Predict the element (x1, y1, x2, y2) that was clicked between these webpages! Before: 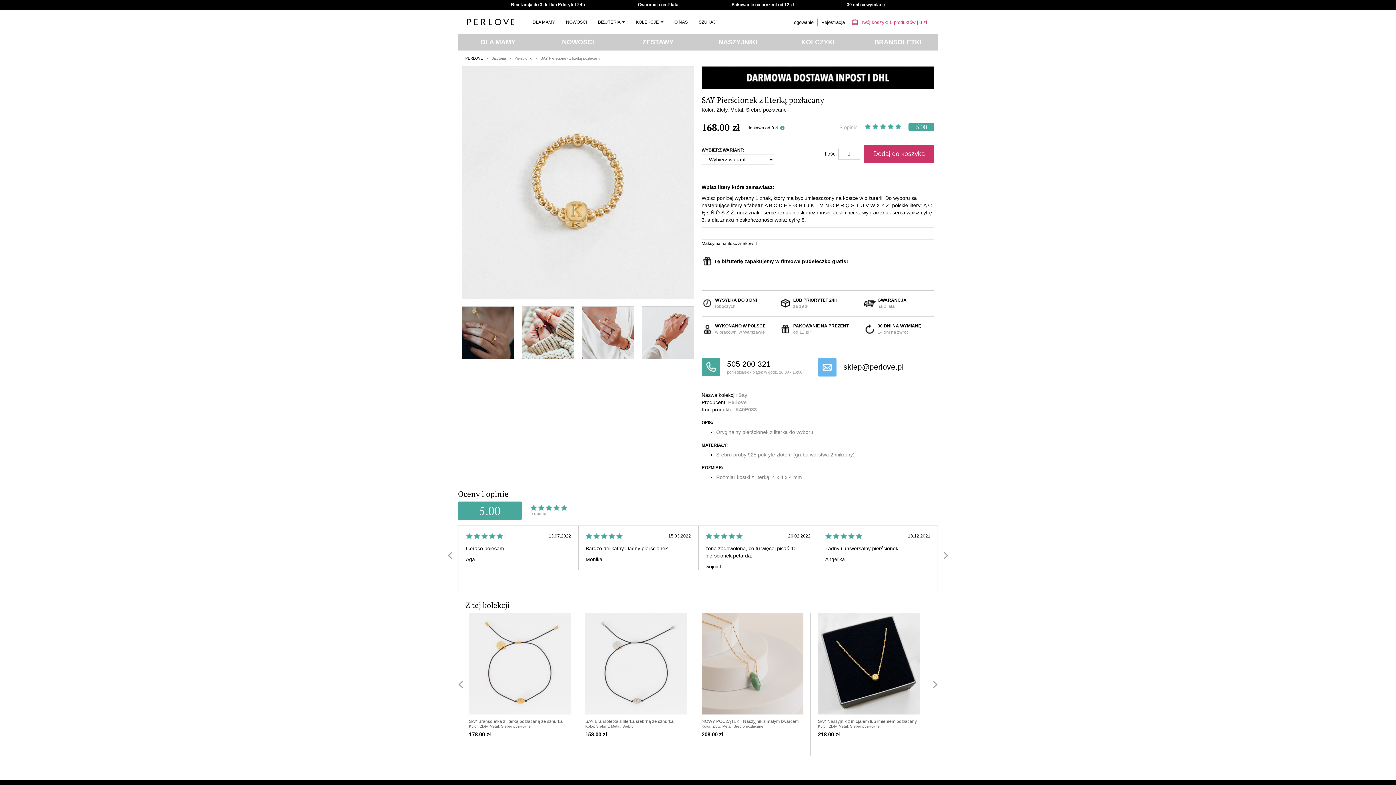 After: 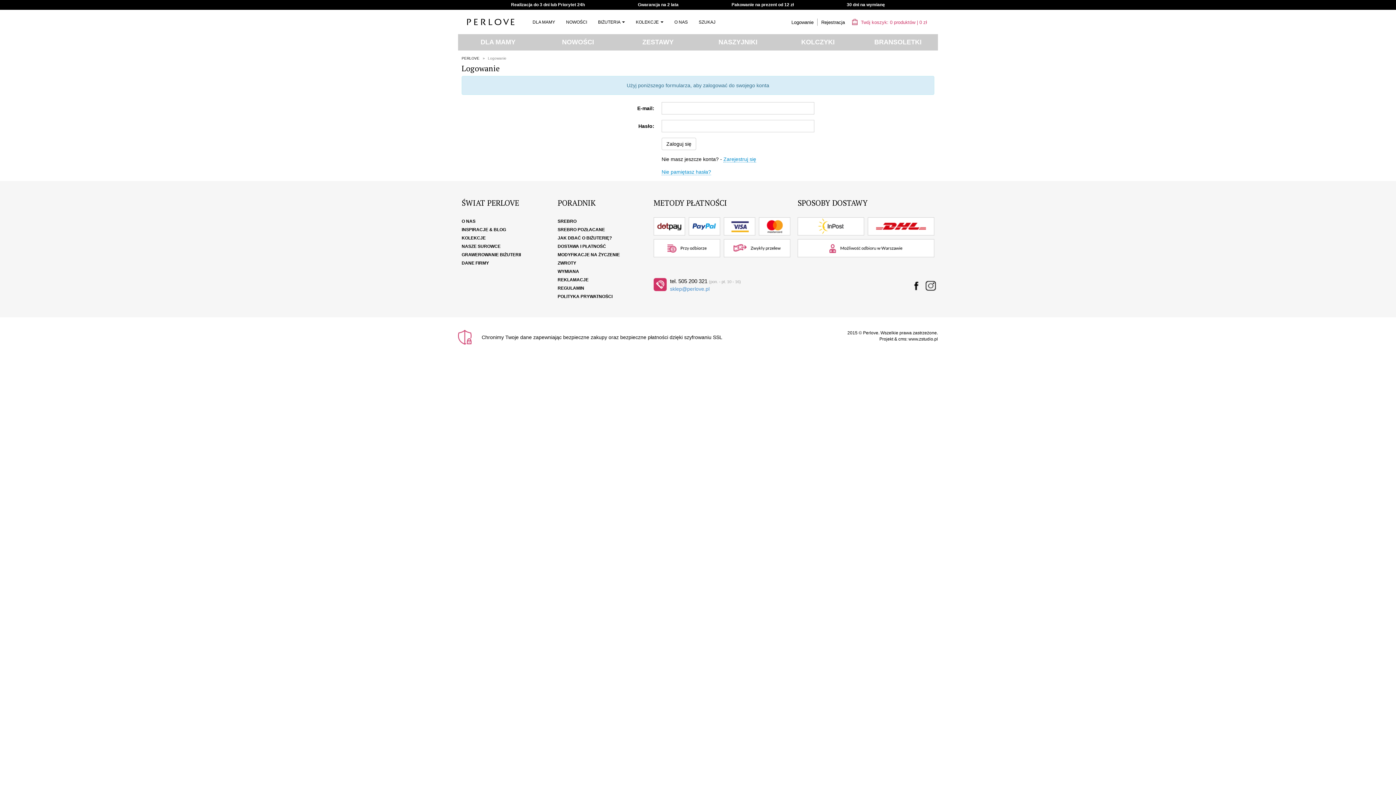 Action: bbox: (788, 19, 817, 24) label: Logowanie